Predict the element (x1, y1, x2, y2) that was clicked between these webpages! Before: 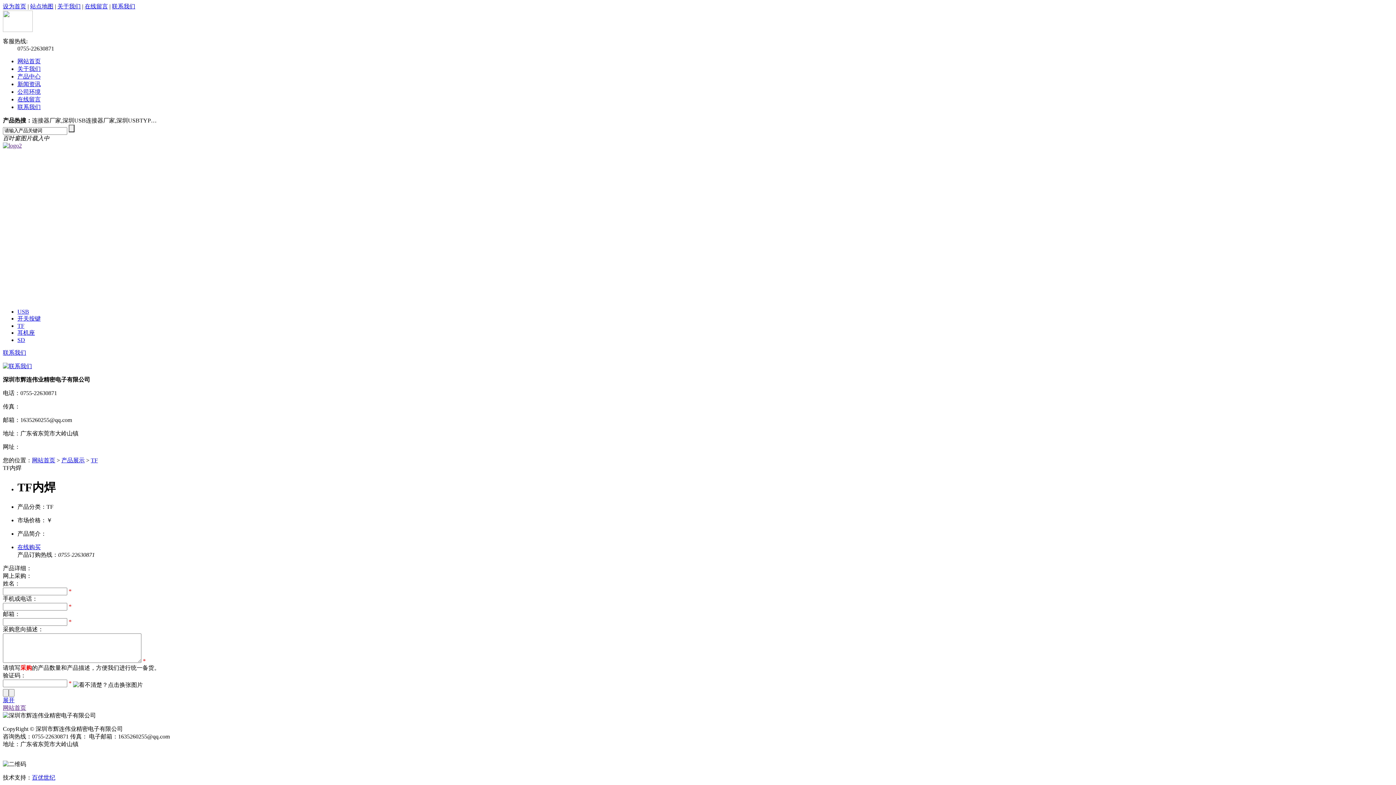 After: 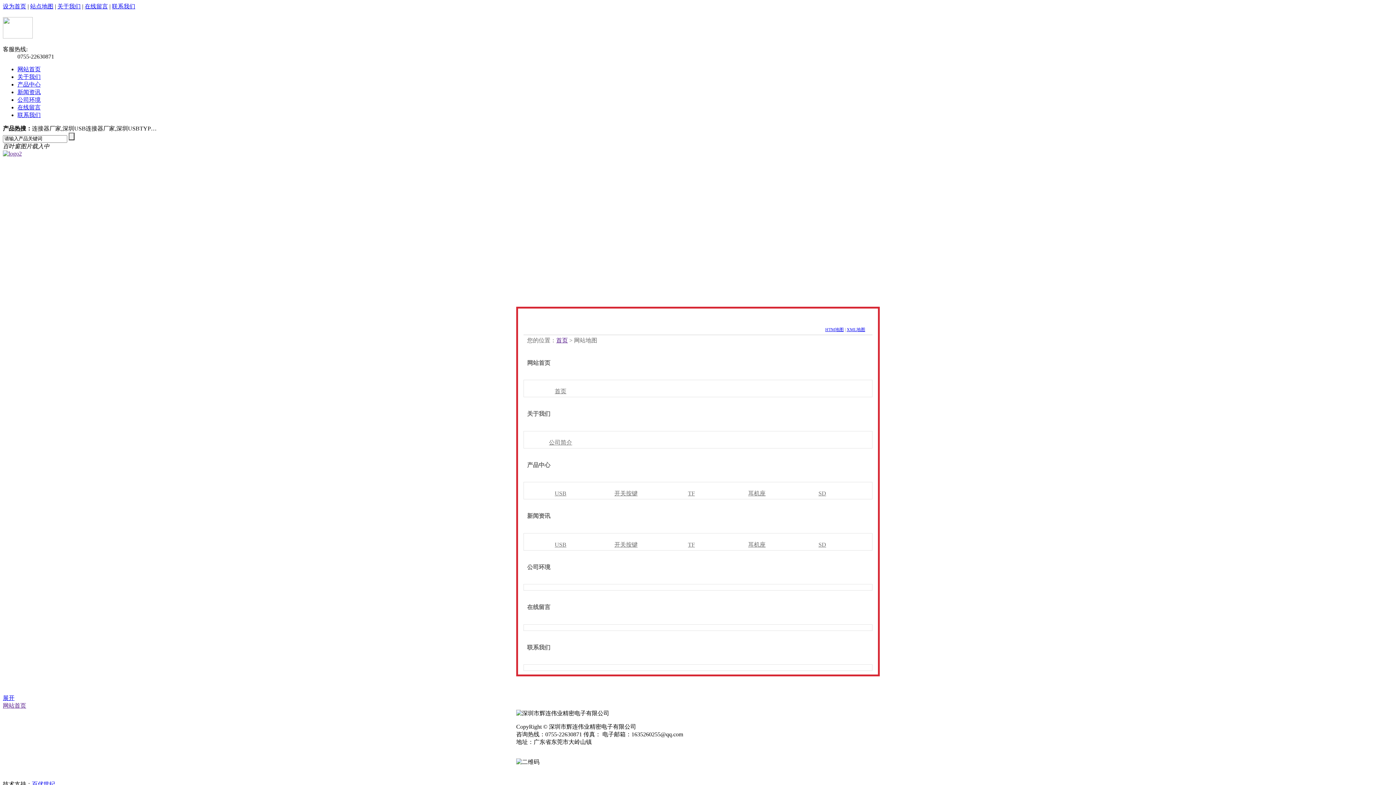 Action: bbox: (30, 3, 53, 9) label: 站点地图